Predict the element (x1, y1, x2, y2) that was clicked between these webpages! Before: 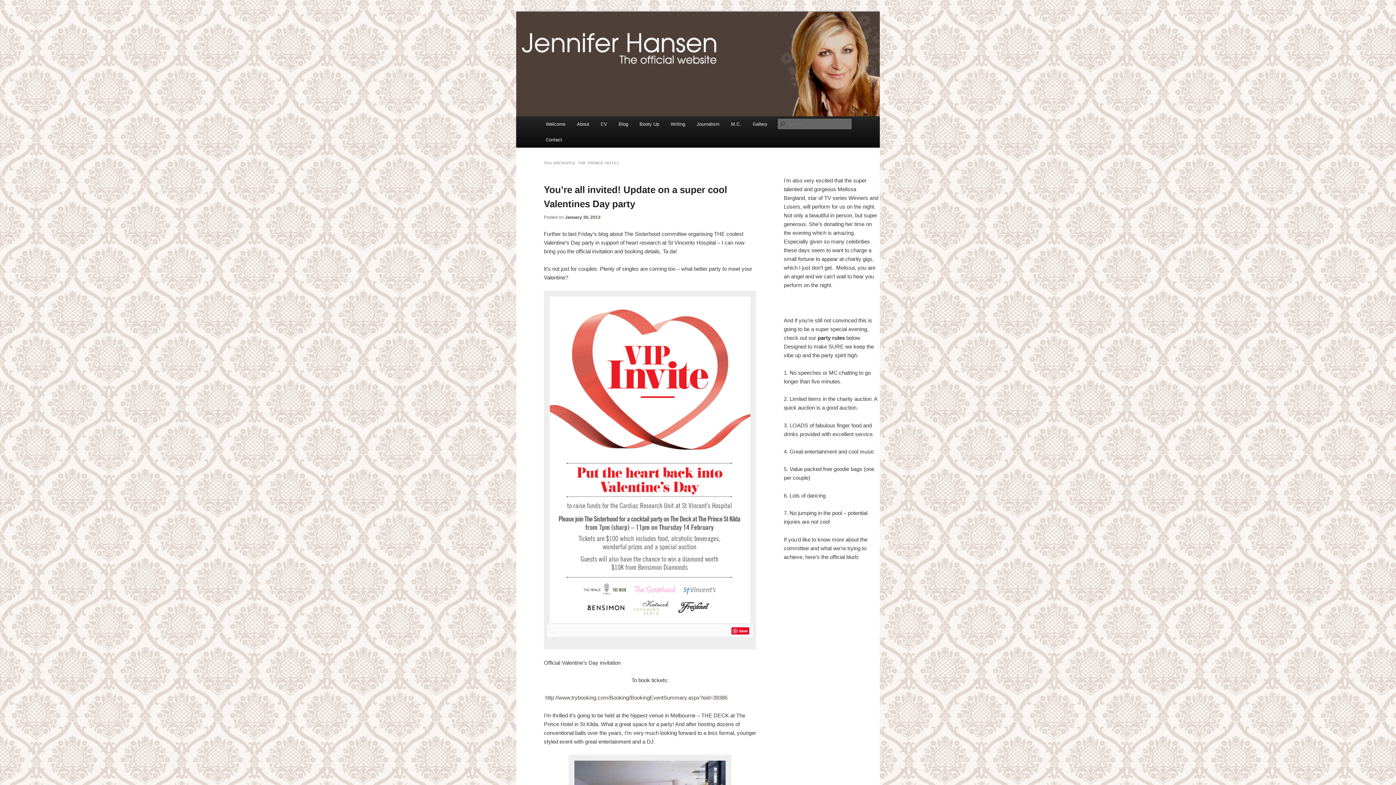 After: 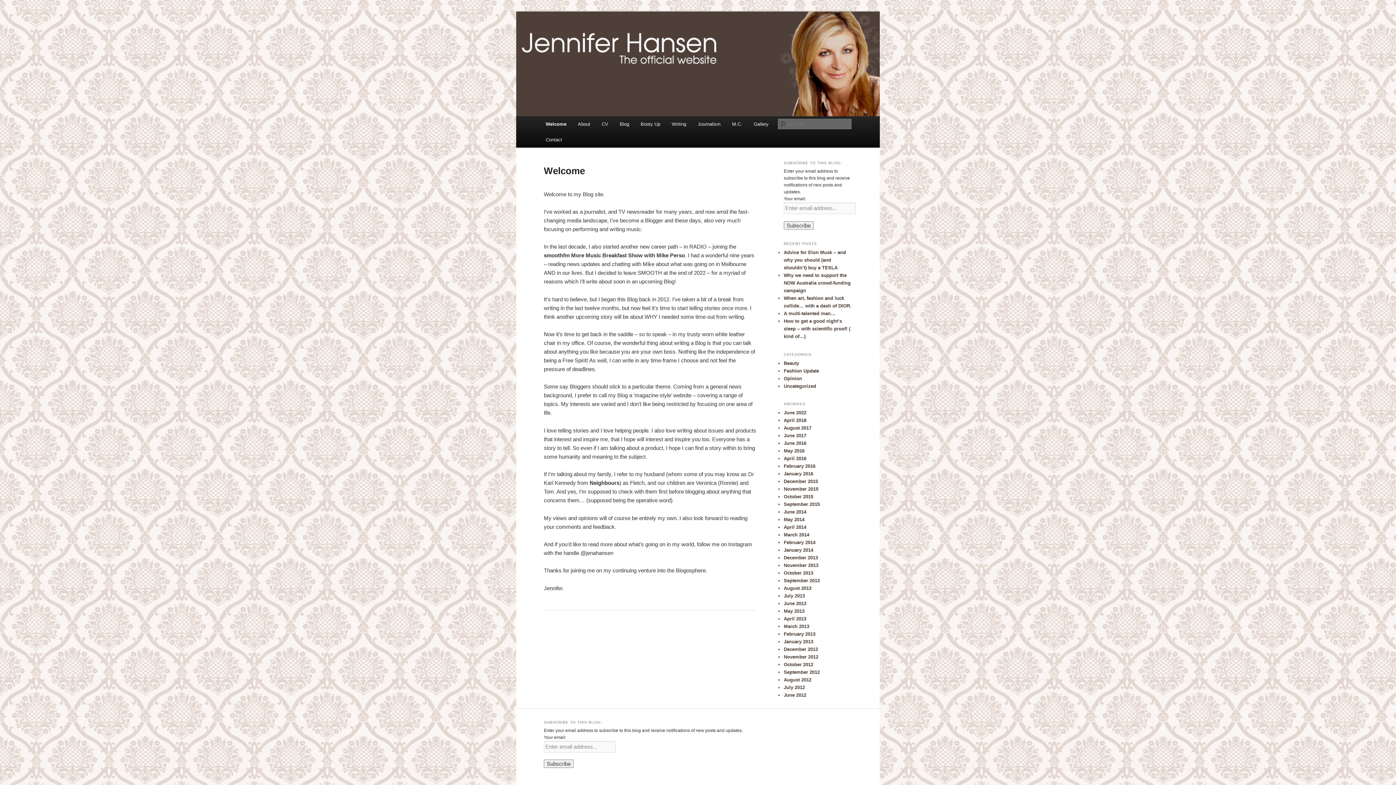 Action: bbox: (540, 116, 571, 132) label: Welcome